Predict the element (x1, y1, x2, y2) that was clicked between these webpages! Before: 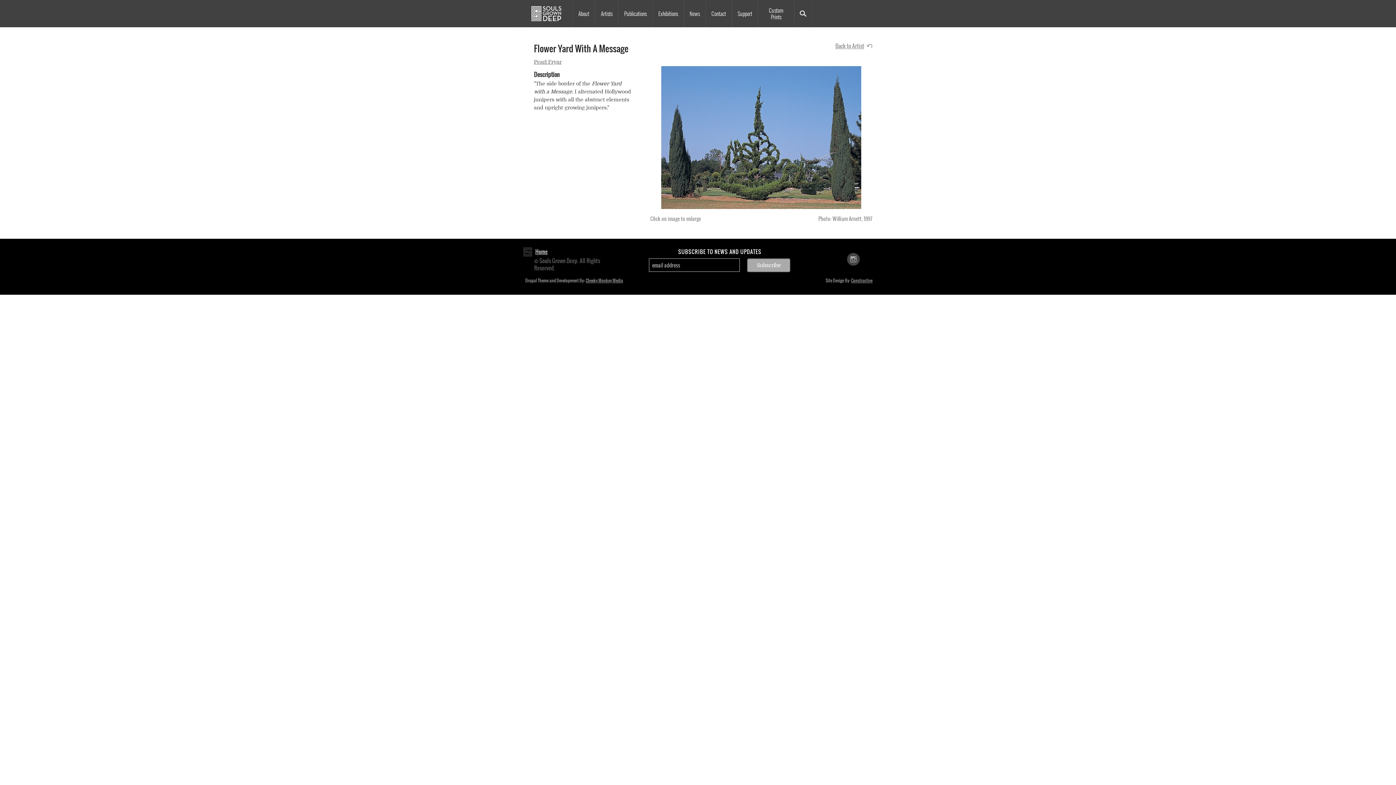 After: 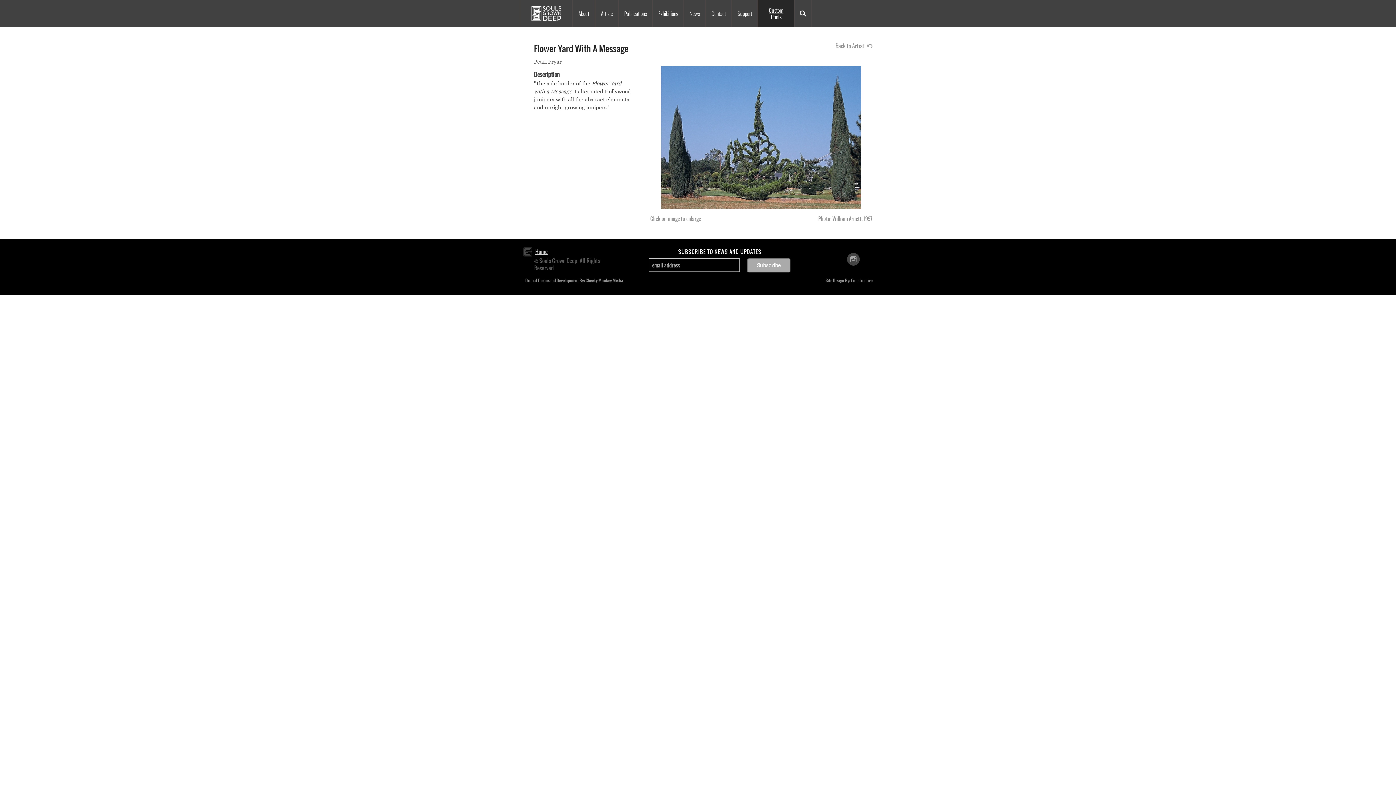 Action: label: Custom Prints bbox: (758, 0, 794, 27)